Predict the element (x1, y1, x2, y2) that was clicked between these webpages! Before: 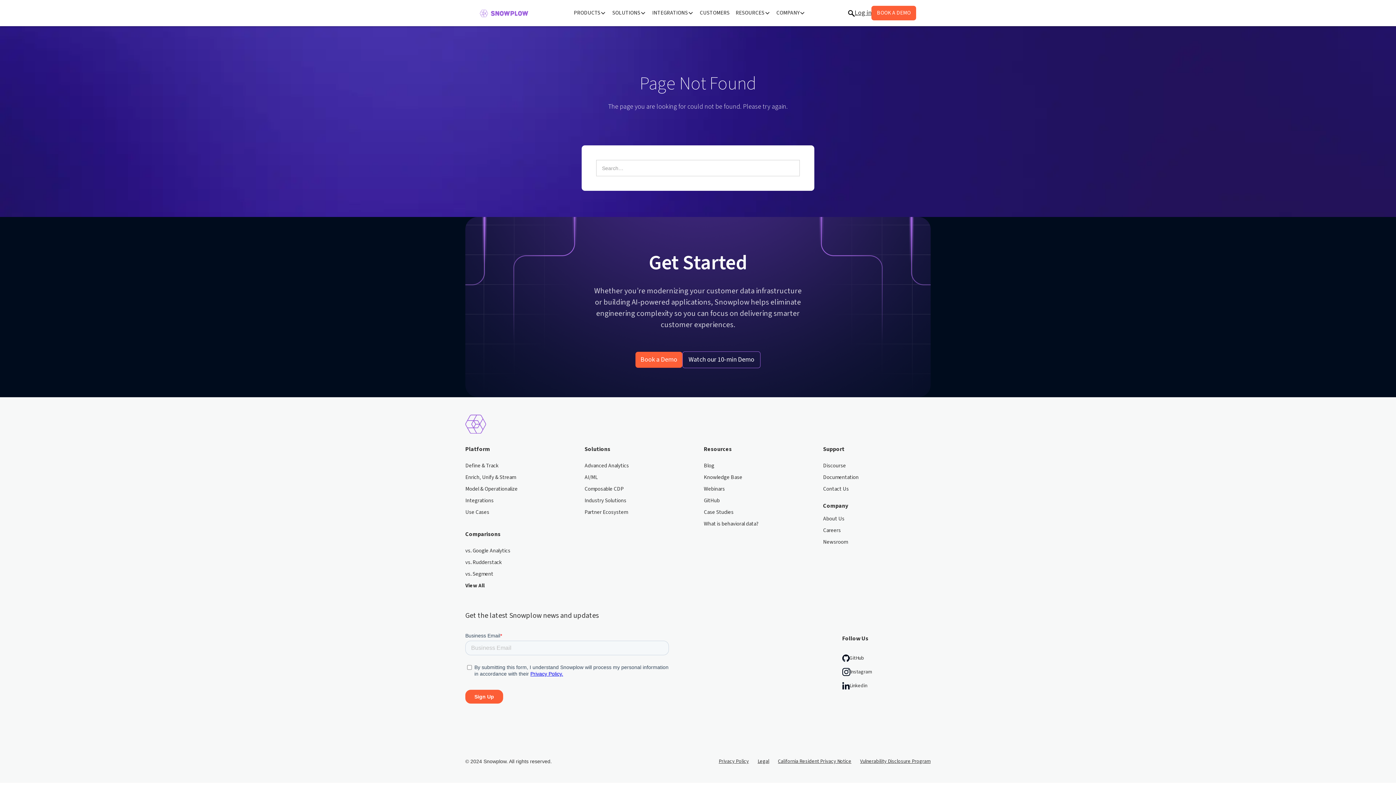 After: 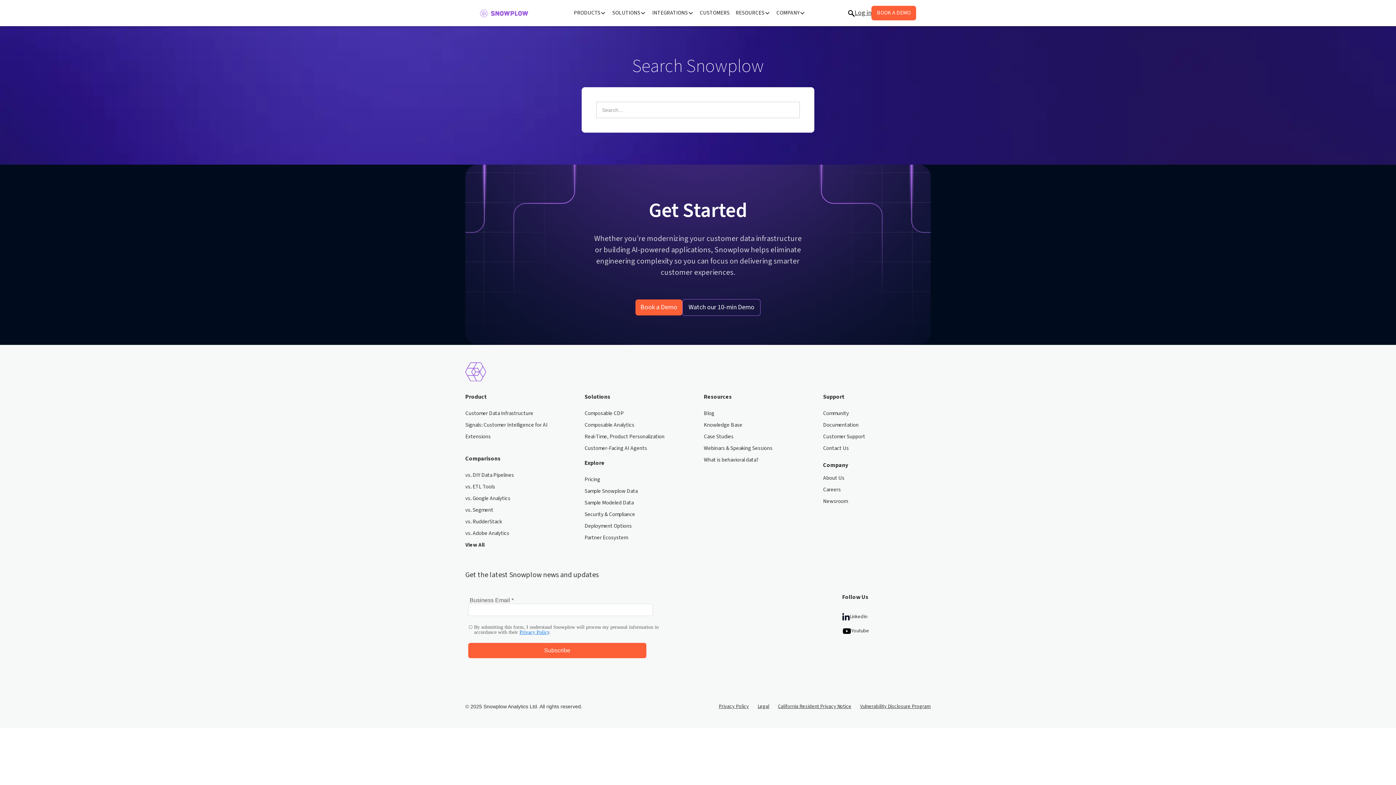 Action: bbox: (848, 9, 854, 17)